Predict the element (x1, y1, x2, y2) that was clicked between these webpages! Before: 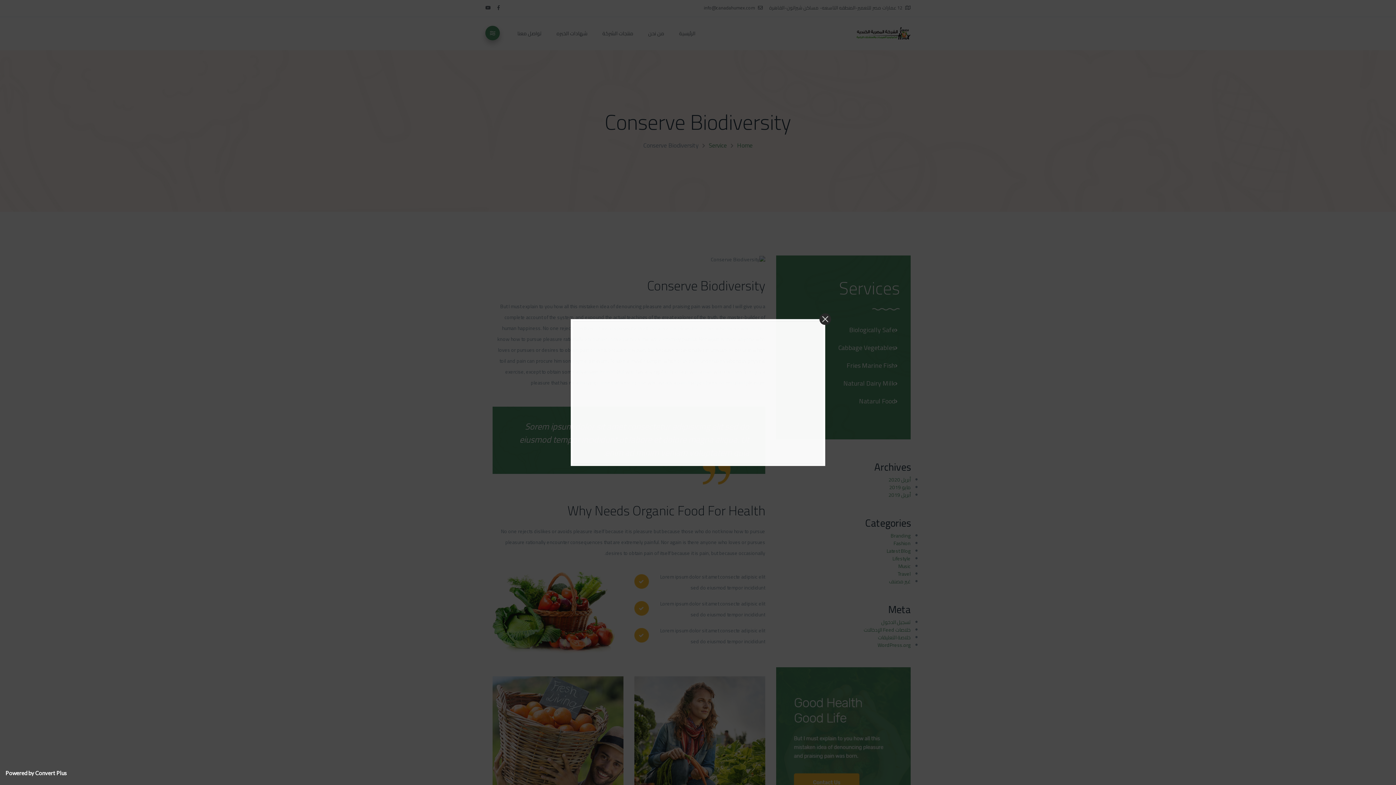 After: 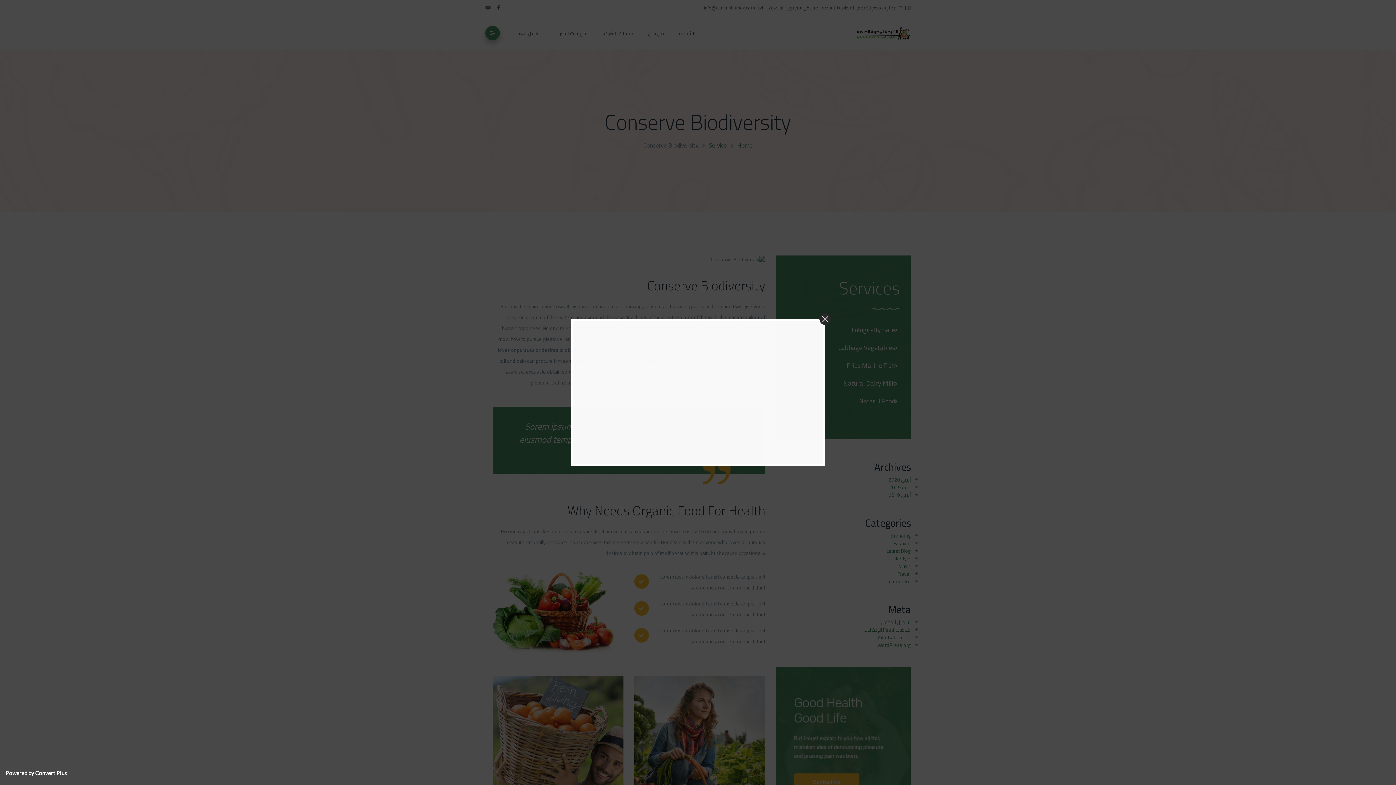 Action: bbox: (5, 770, 66, 776) label: Powered by Convert Plus